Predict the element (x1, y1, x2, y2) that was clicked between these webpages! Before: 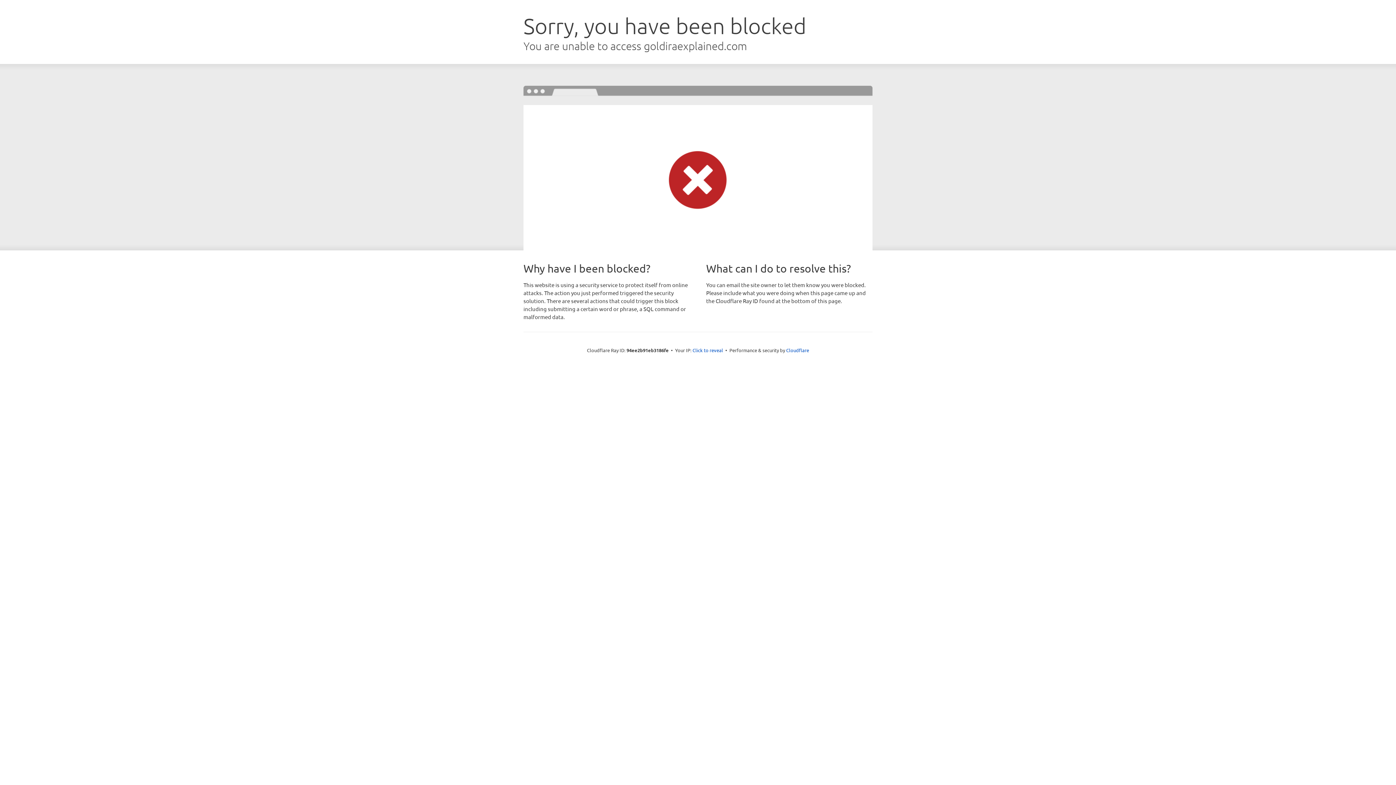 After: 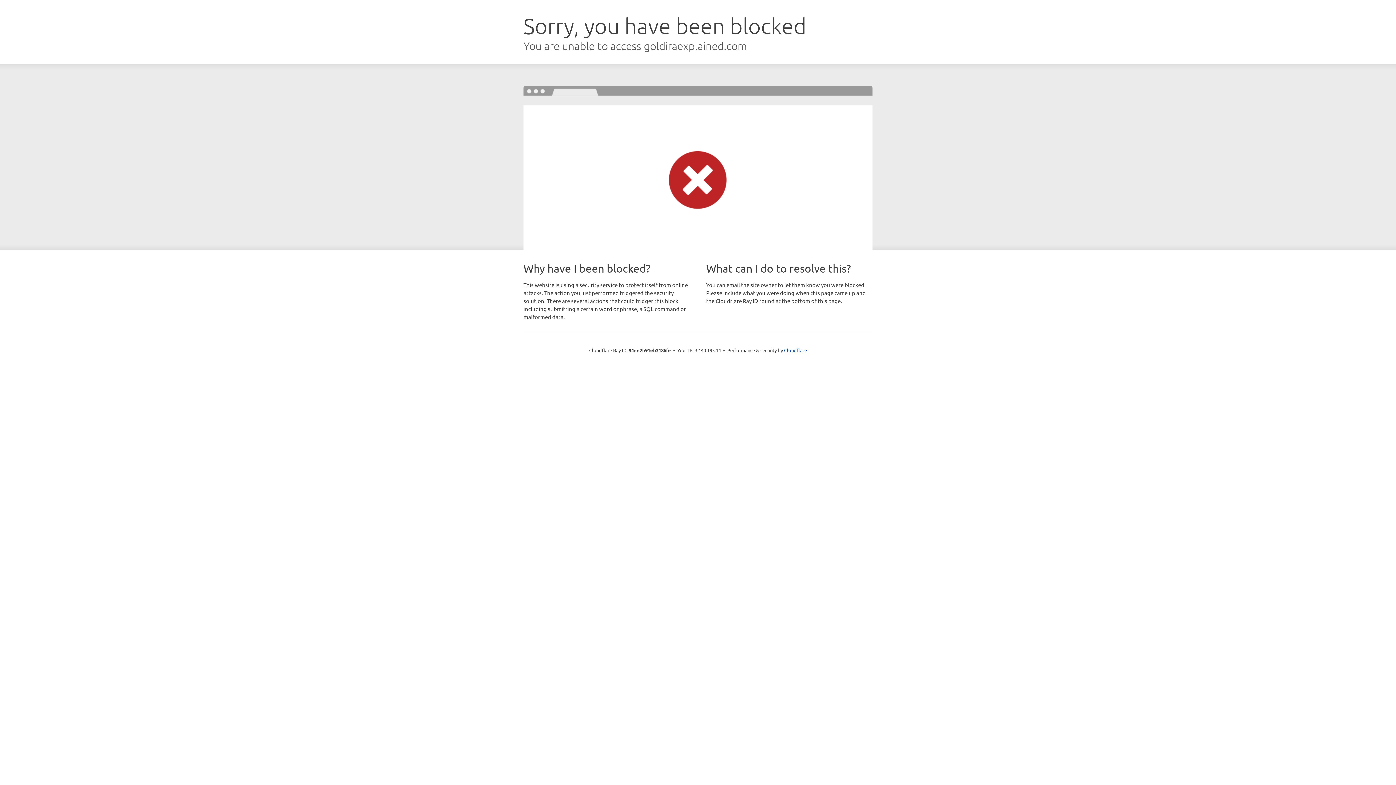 Action: label: Click to reveal bbox: (692, 346, 723, 353)